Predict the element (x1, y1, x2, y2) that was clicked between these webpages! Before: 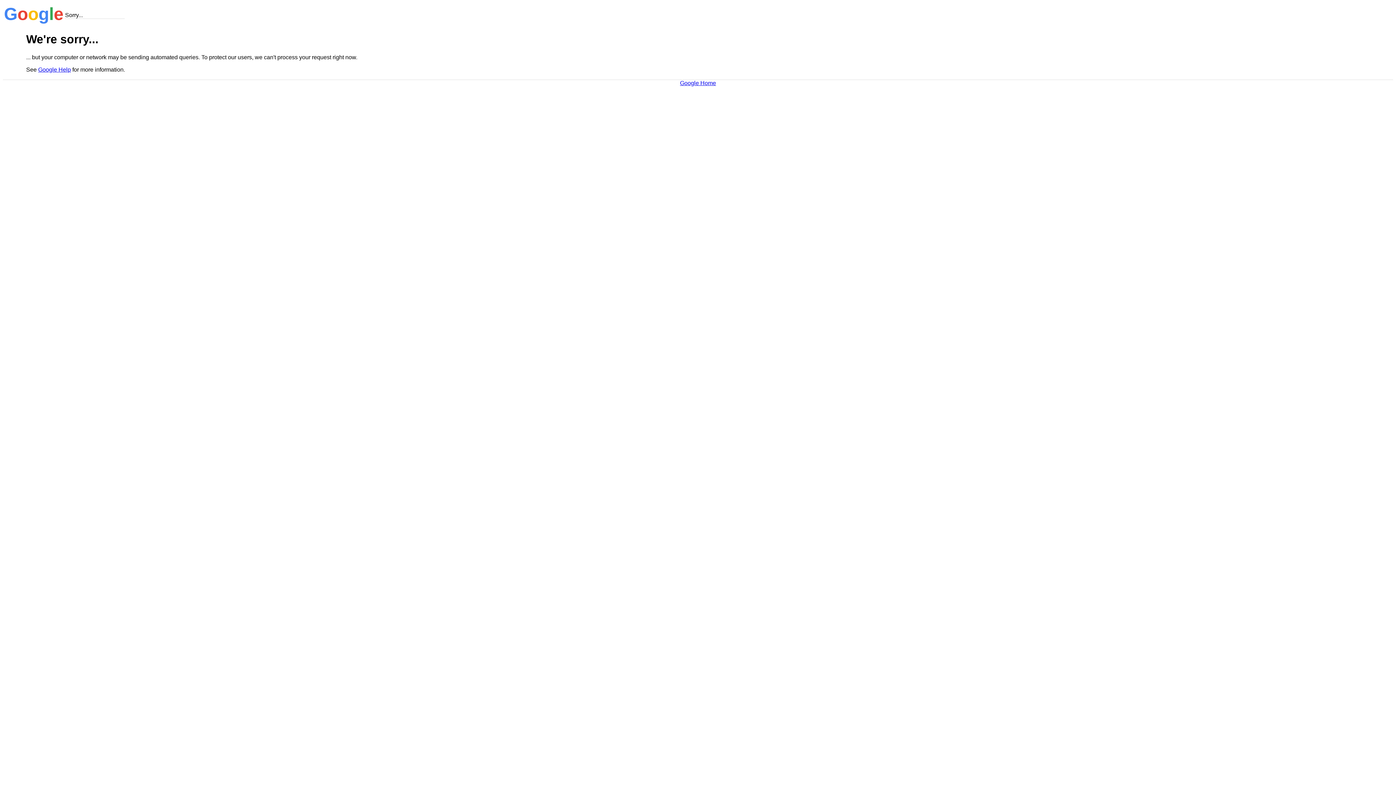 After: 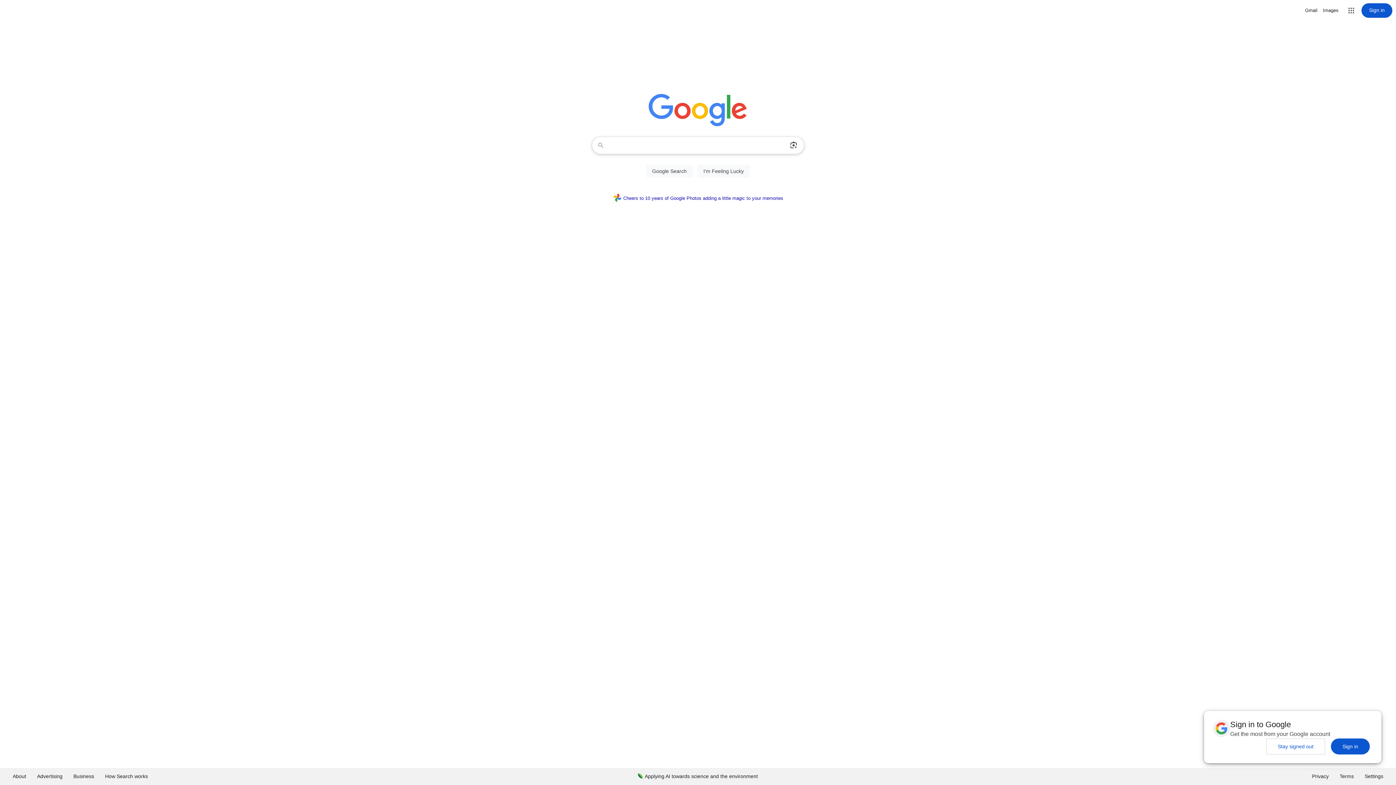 Action: bbox: (680, 79, 716, 86) label: Google Home